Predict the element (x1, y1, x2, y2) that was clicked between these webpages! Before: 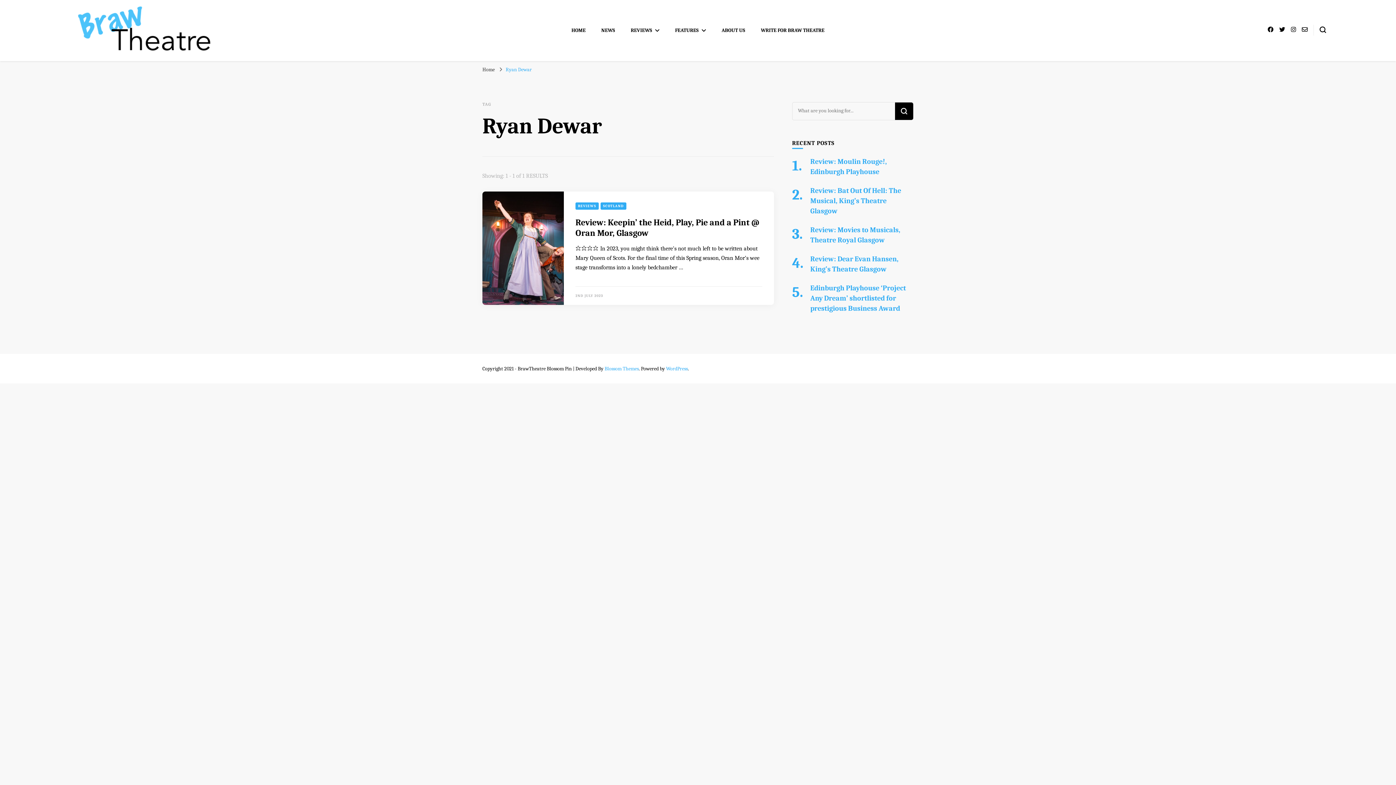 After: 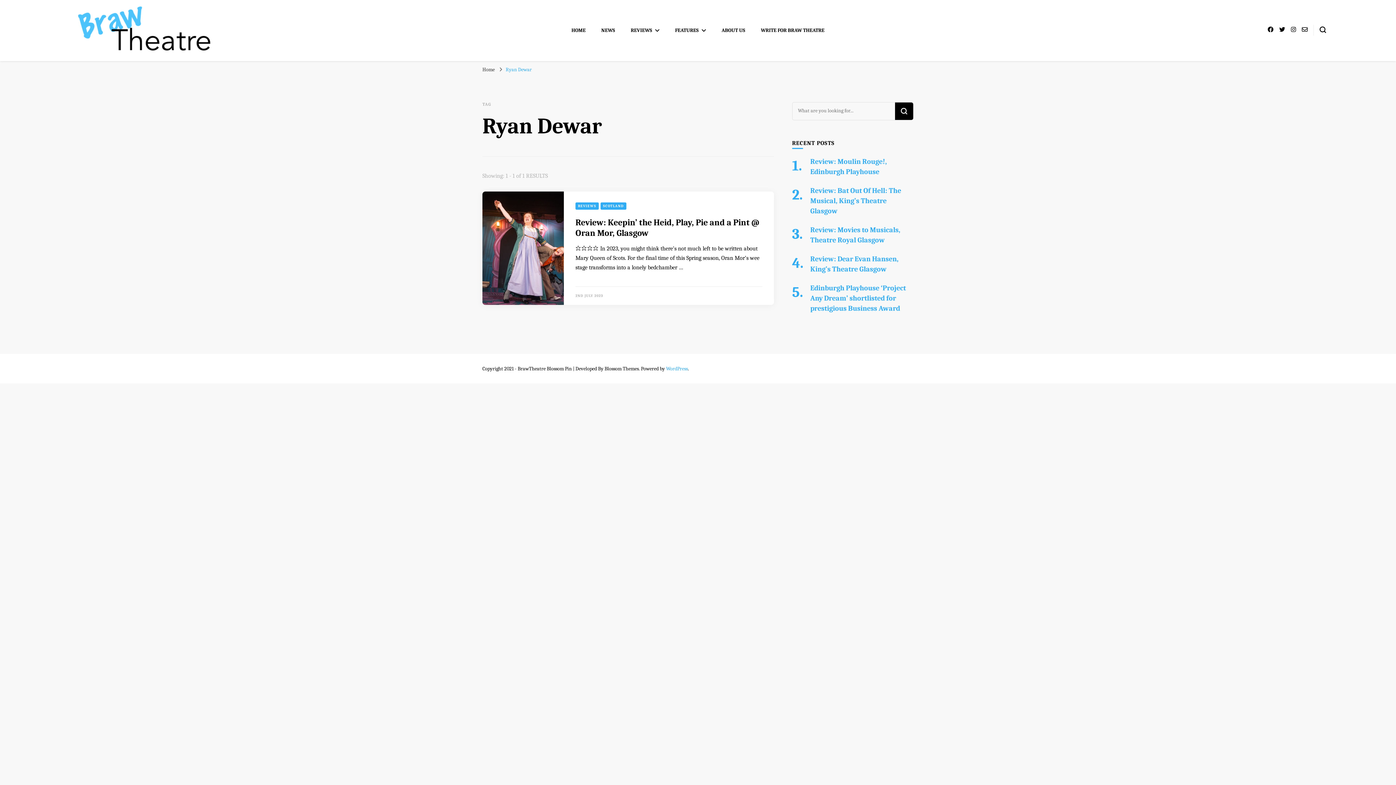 Action: label: Blossom Themes bbox: (604, 365, 638, 372)